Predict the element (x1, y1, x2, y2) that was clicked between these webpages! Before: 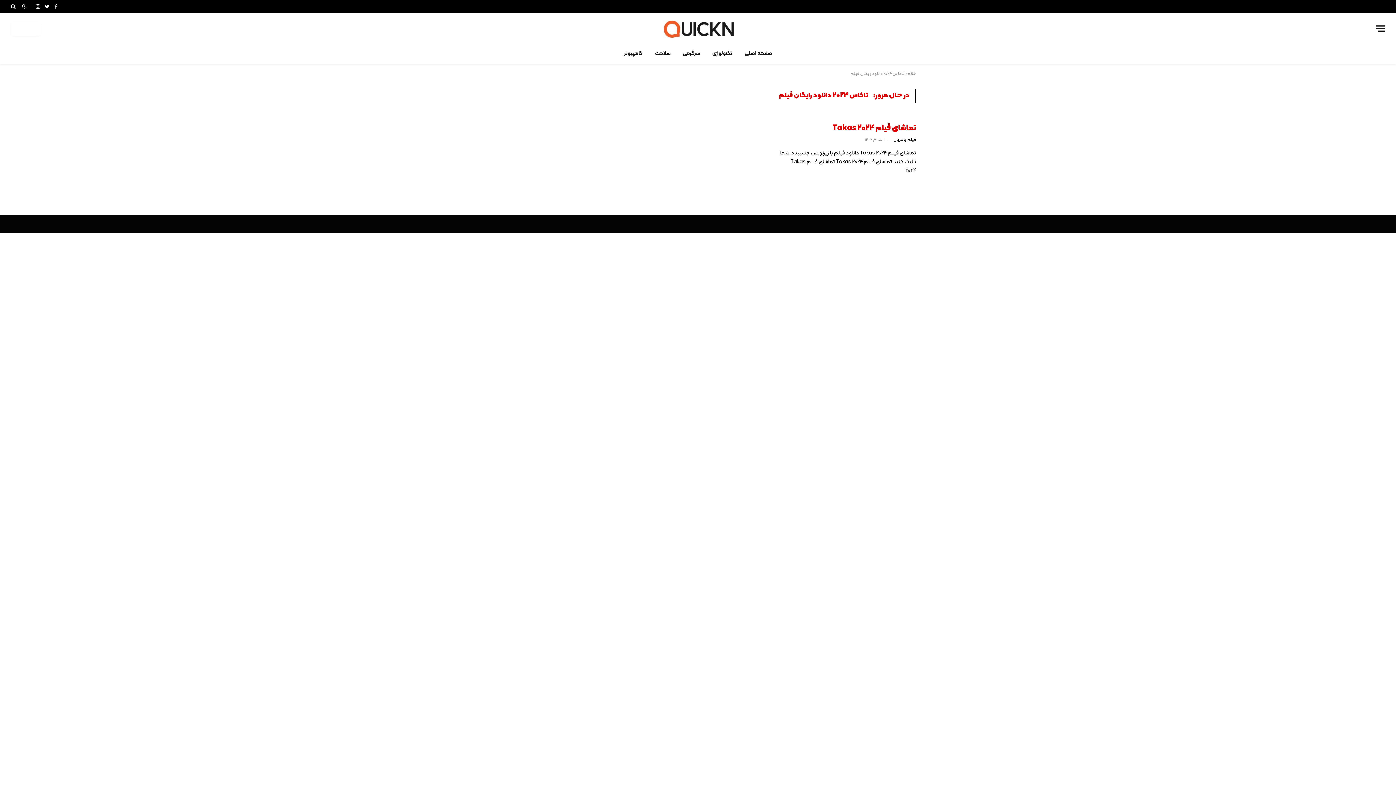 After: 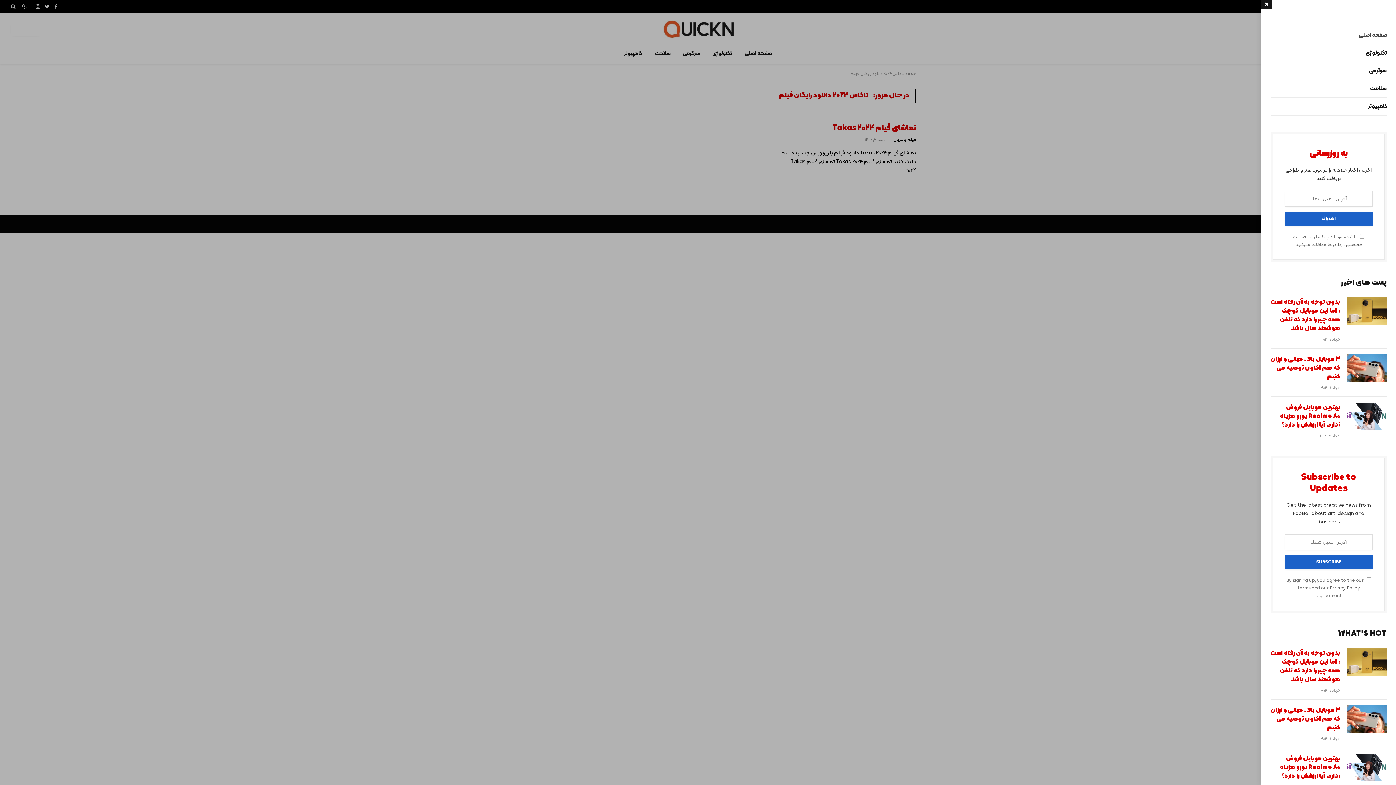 Action: bbox: (1376, 20, 1385, 36) label: منو